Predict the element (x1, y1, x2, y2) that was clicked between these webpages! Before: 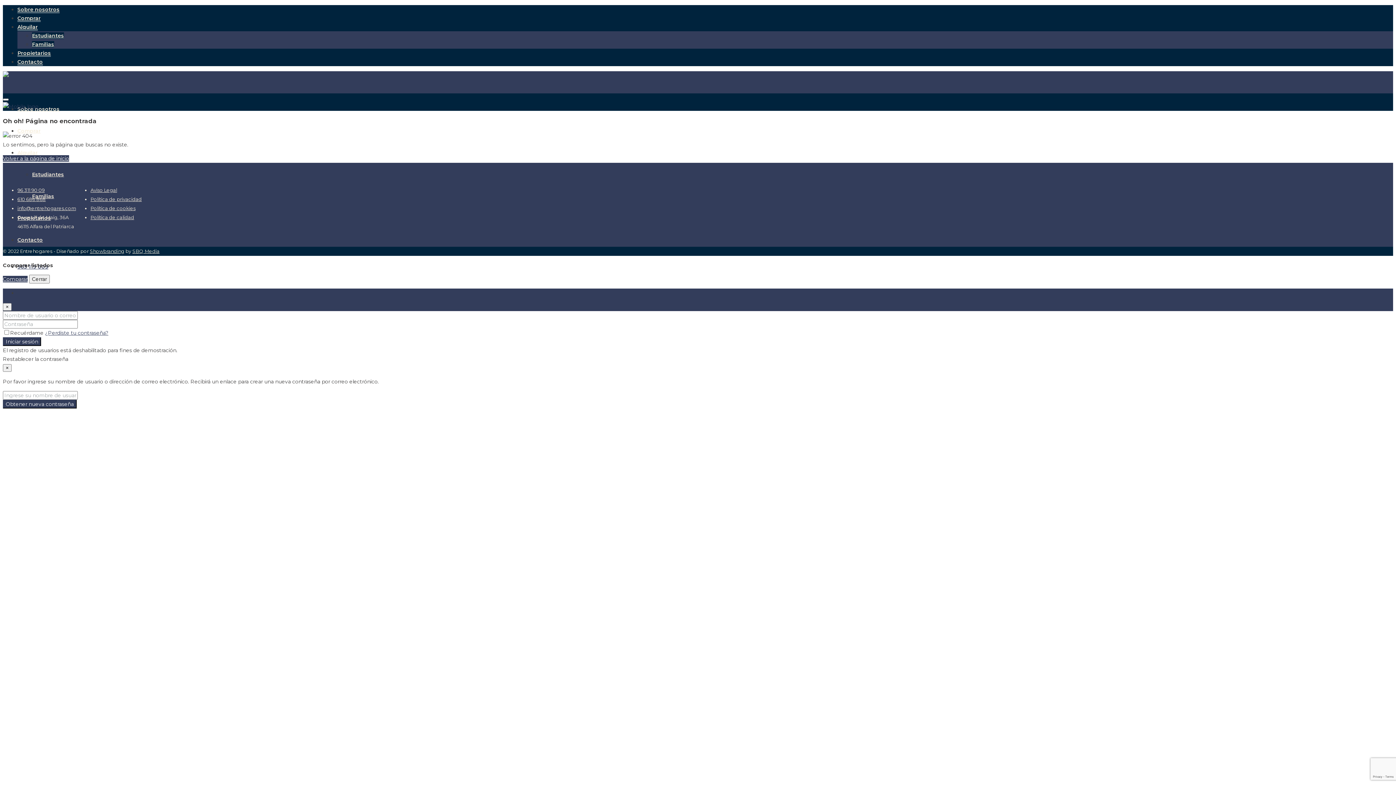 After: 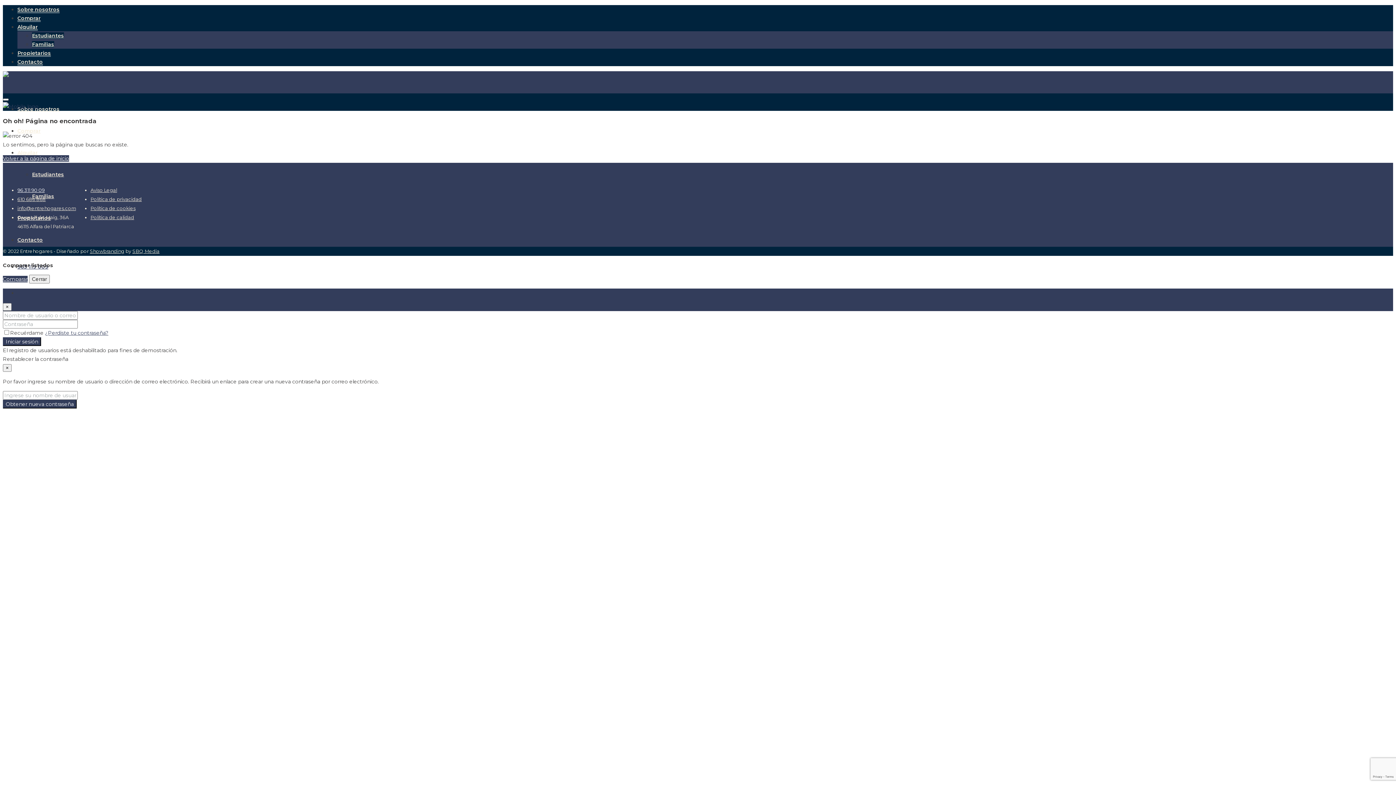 Action: bbox: (17, 187, 44, 193) label: 96 311 90 09